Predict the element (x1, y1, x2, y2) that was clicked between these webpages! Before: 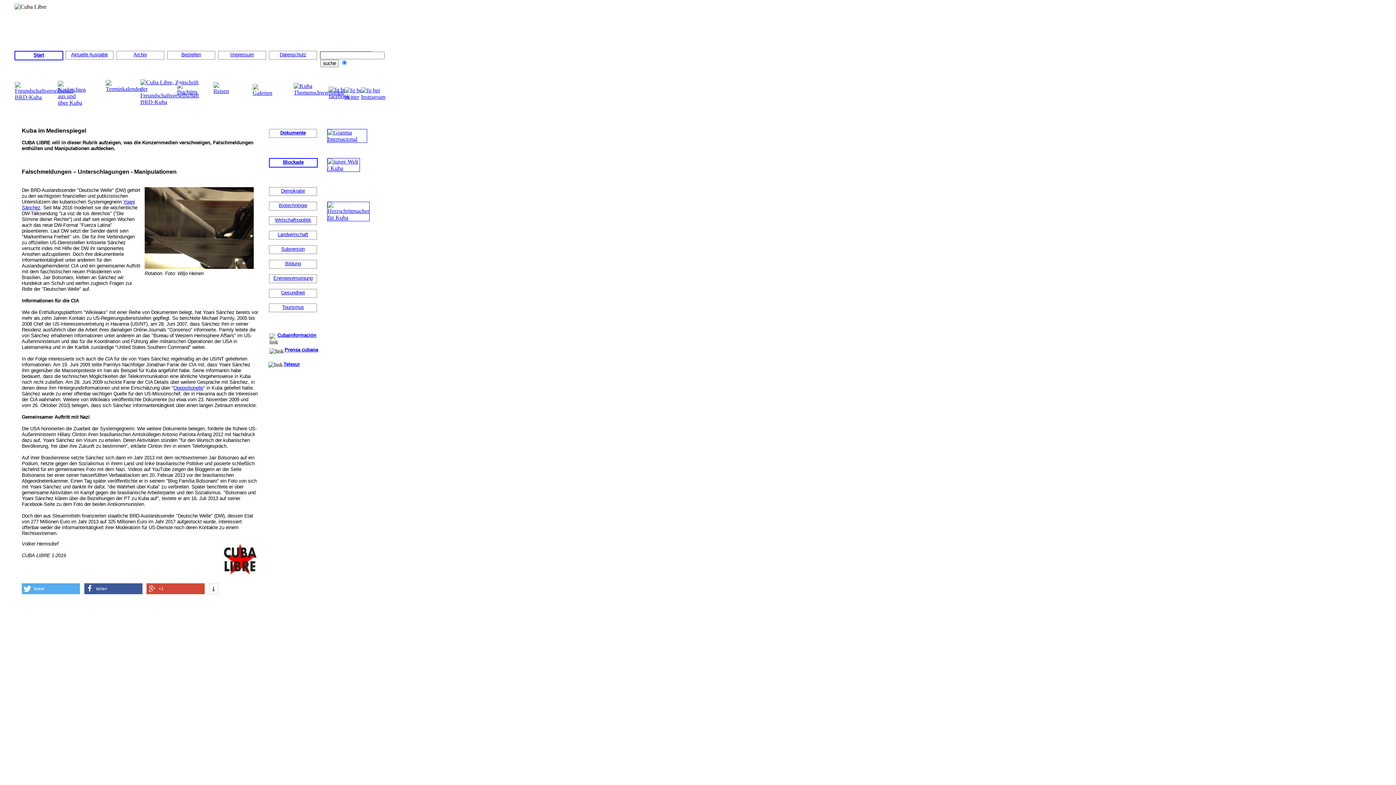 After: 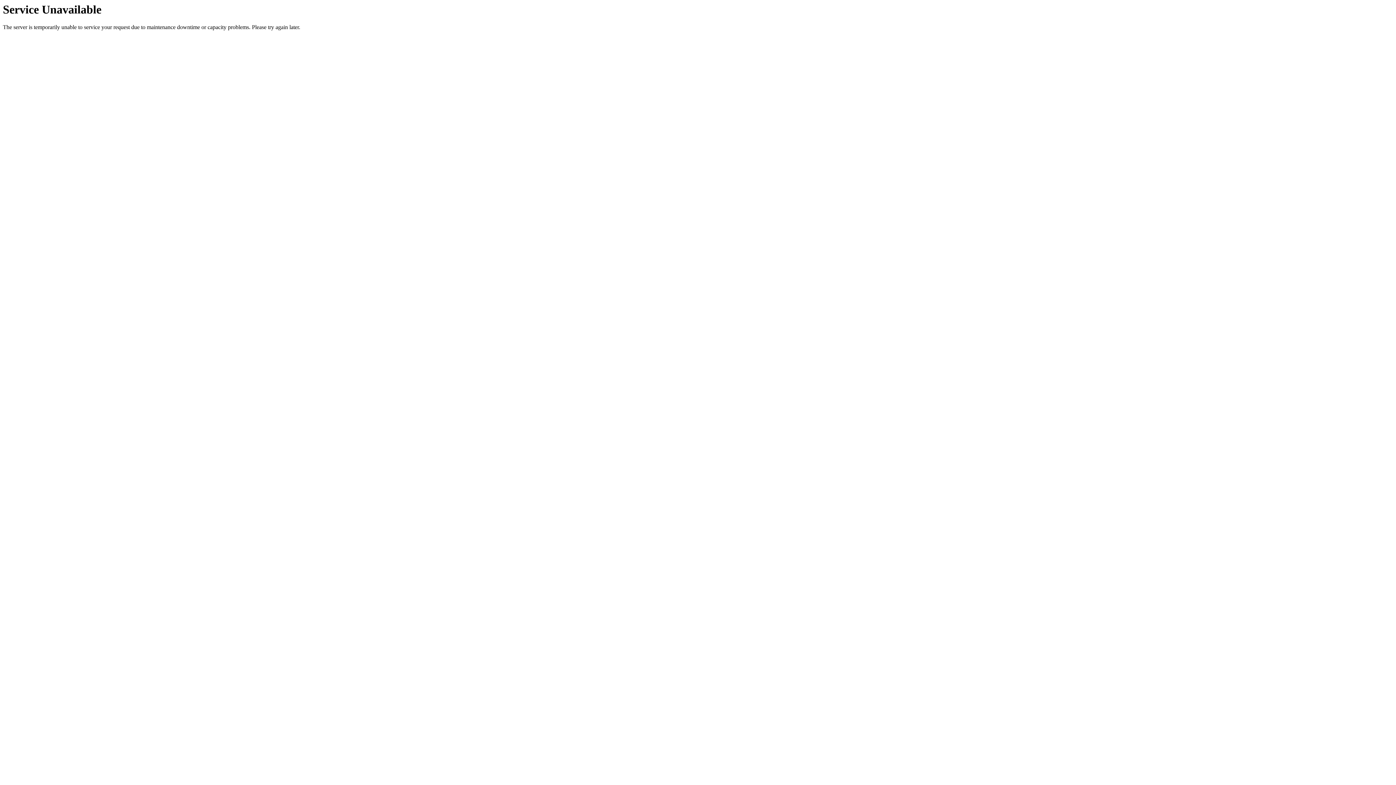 Action: bbox: (278, 202, 307, 208) label: Biotechnlogie